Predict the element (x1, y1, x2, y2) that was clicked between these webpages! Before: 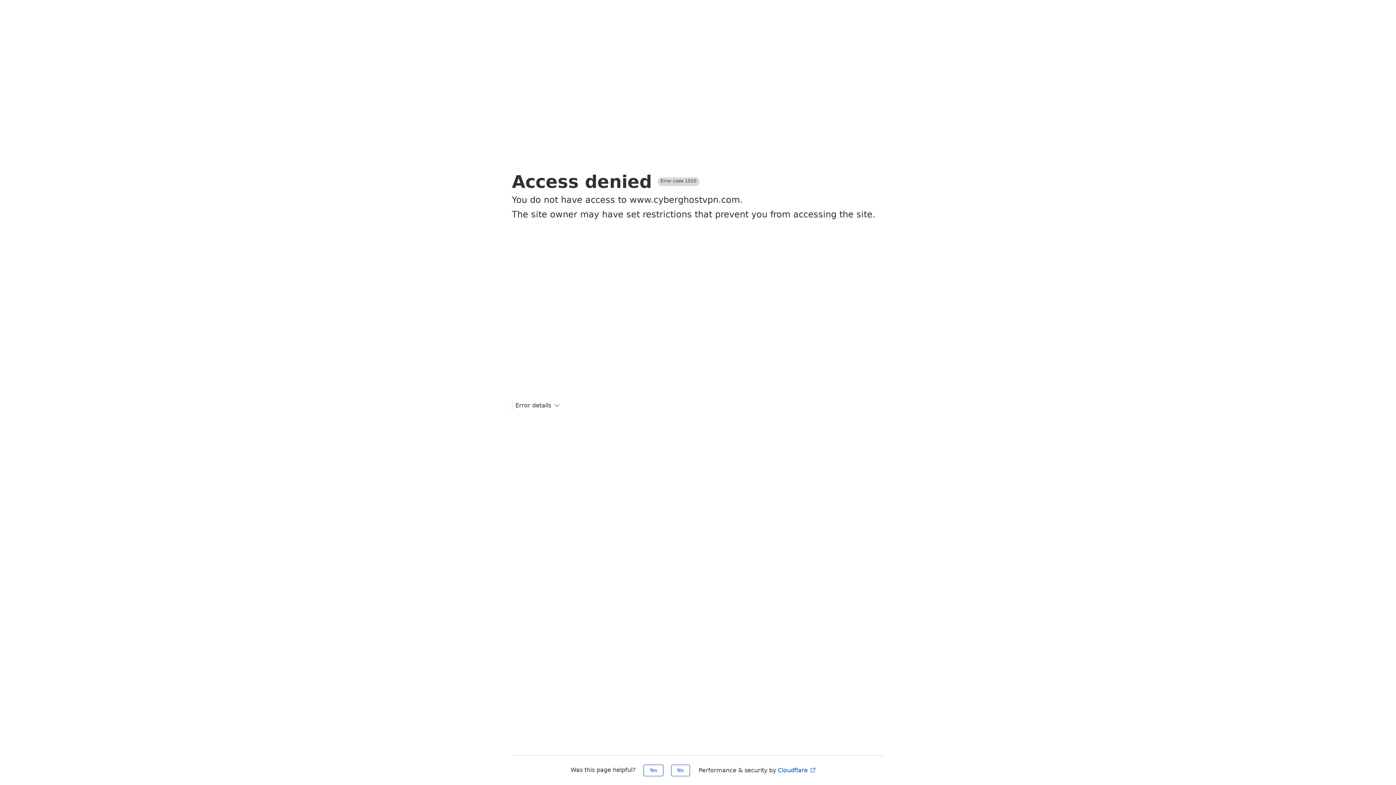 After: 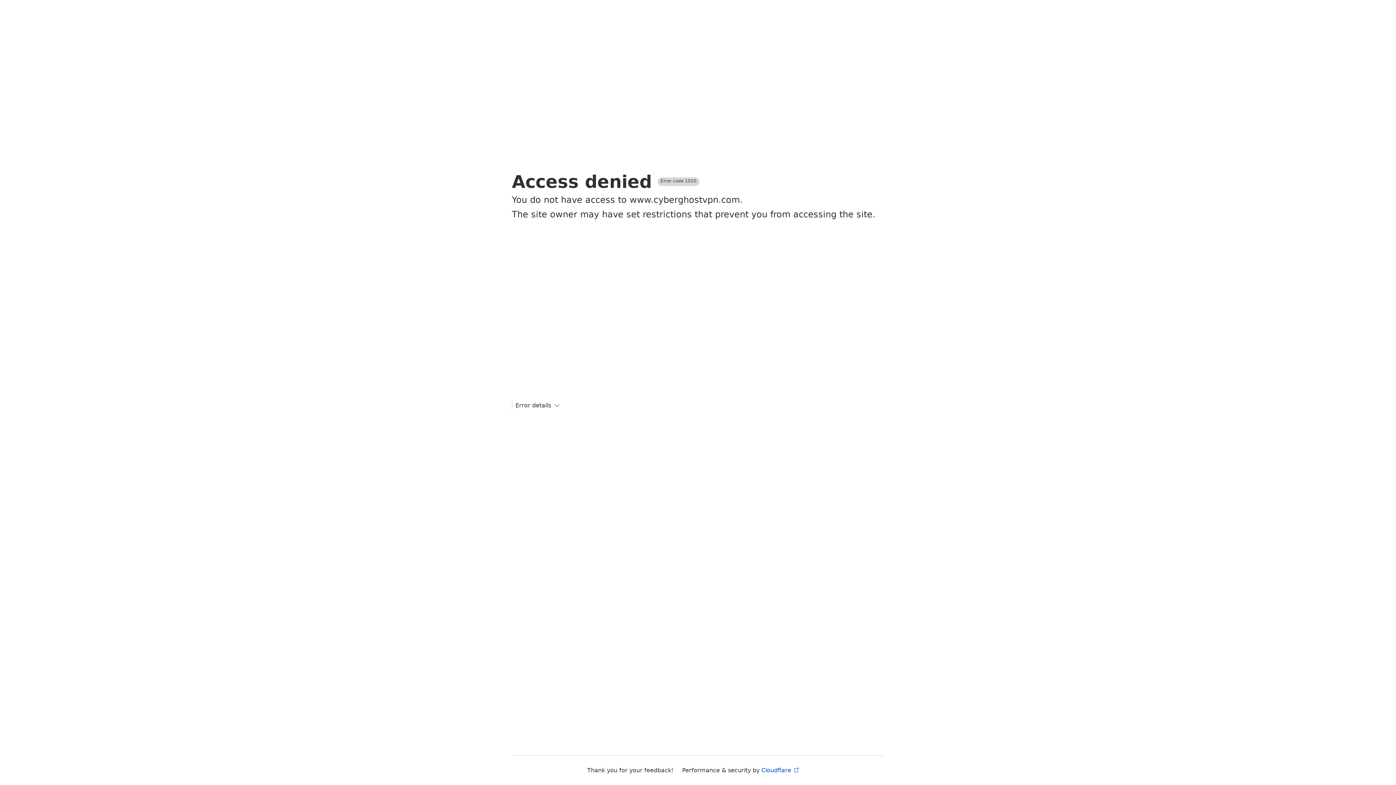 Action: label: Yes bbox: (643, 765, 663, 776)